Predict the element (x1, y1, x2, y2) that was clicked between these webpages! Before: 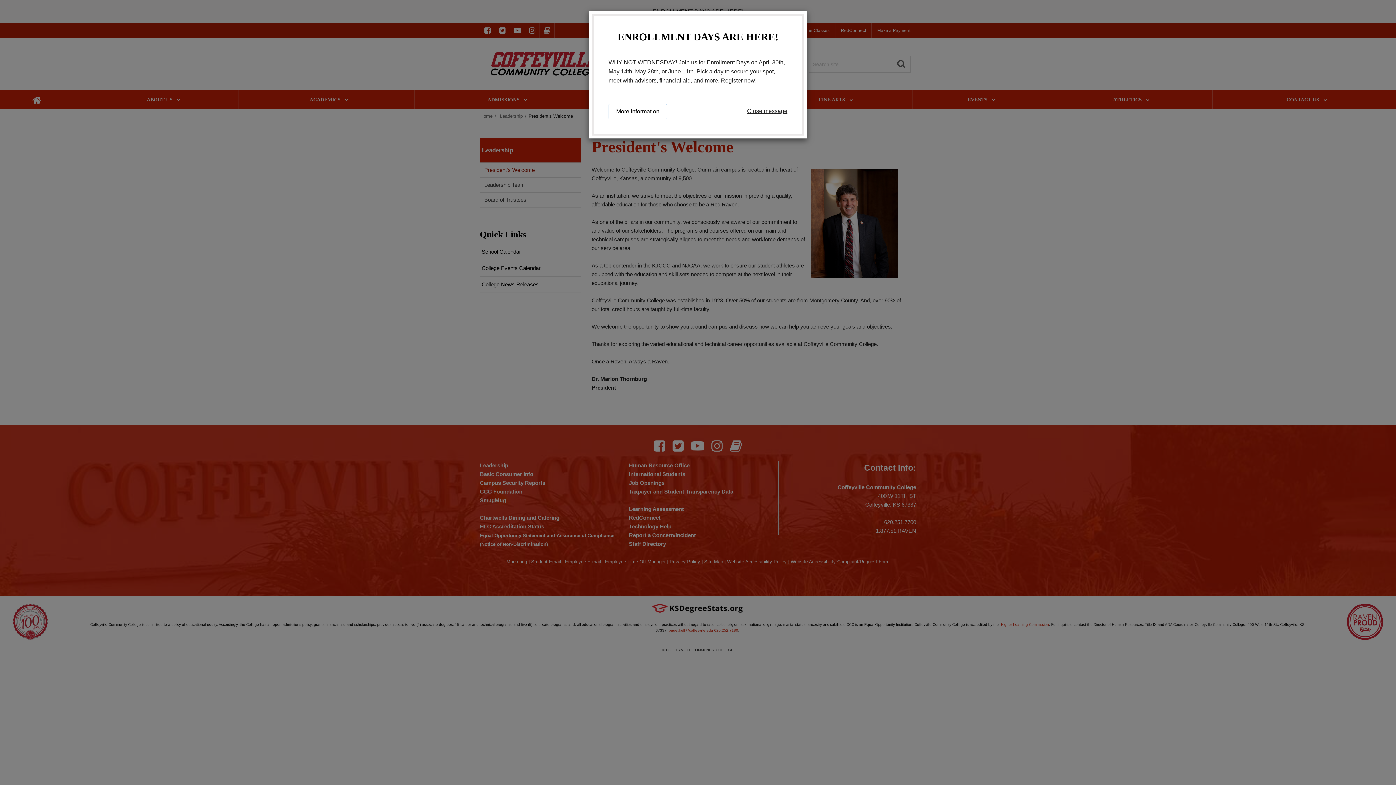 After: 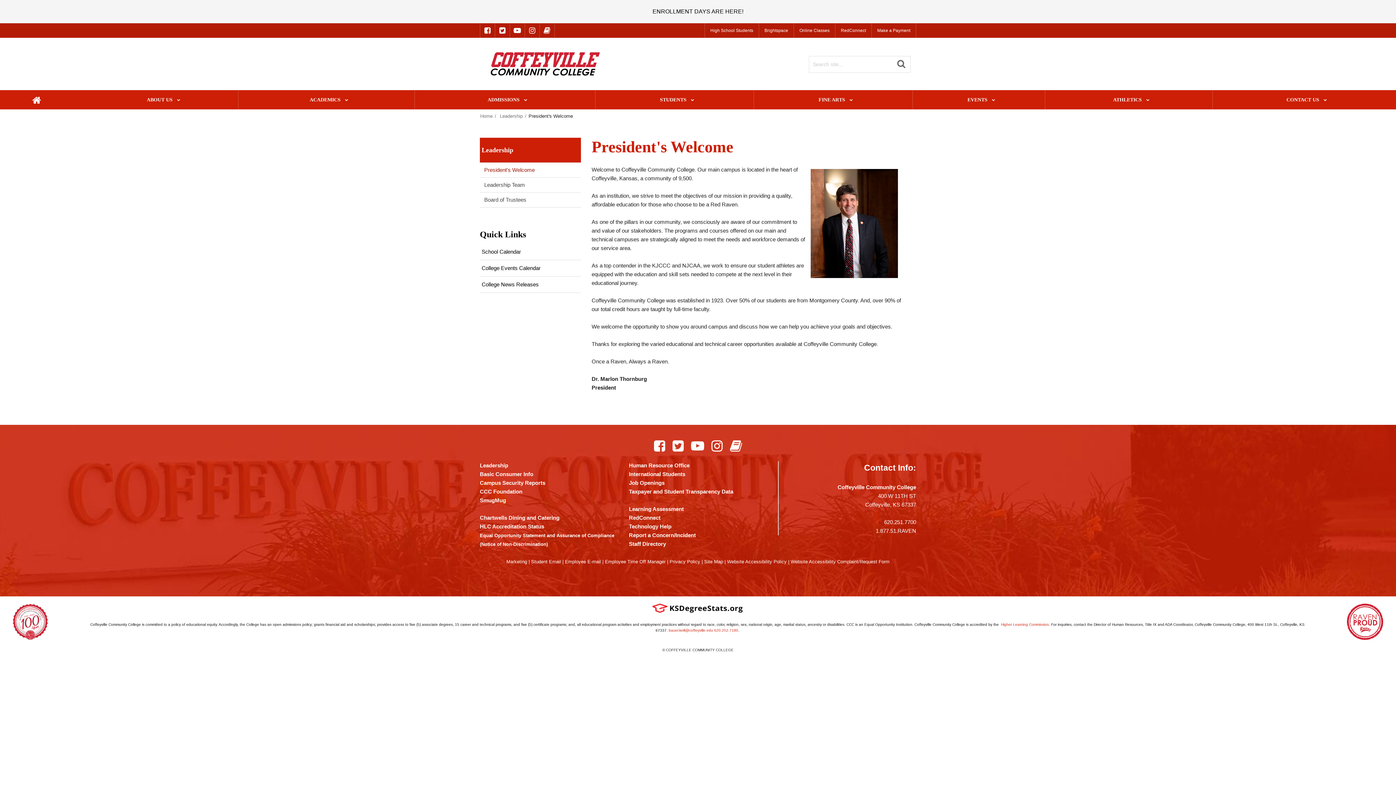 Action: label: Close message bbox: (747, 103, 787, 119)